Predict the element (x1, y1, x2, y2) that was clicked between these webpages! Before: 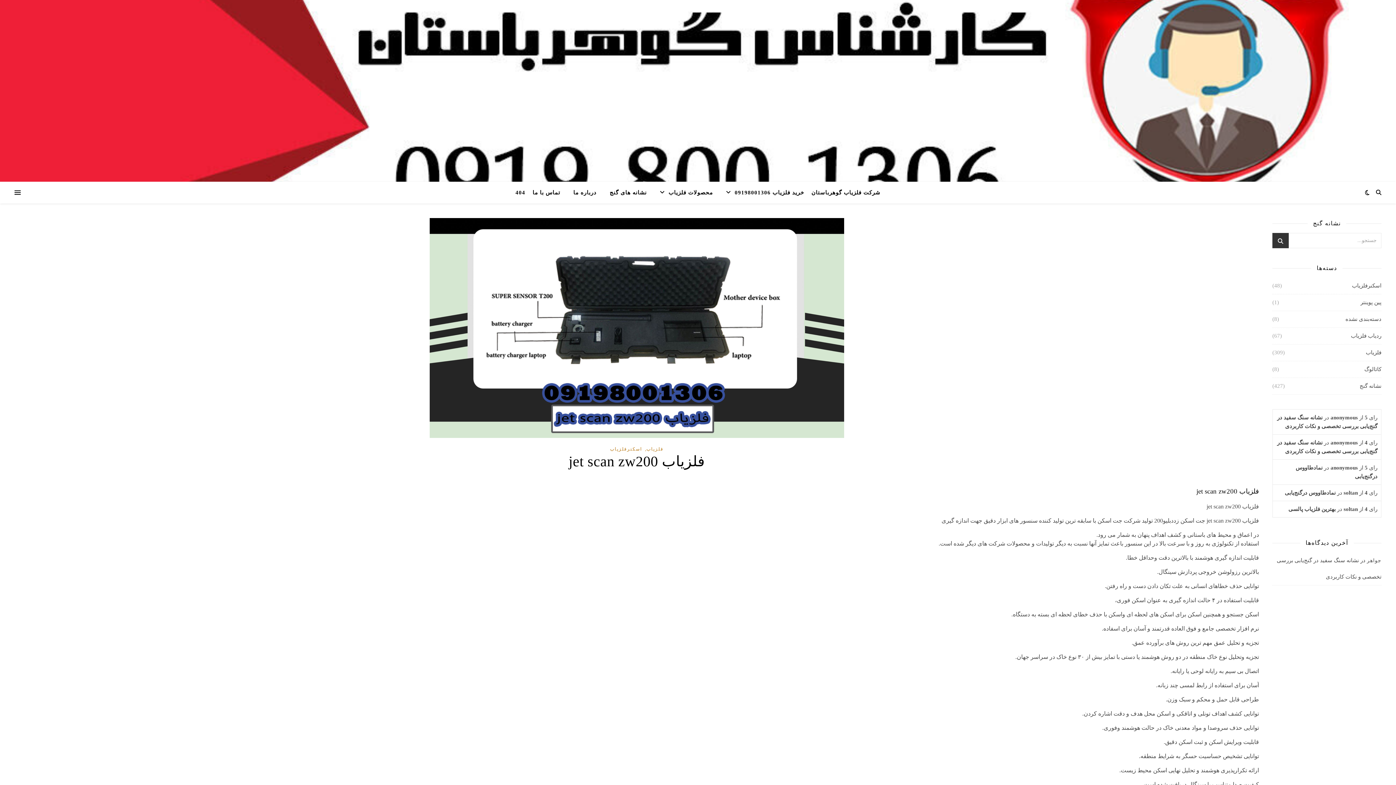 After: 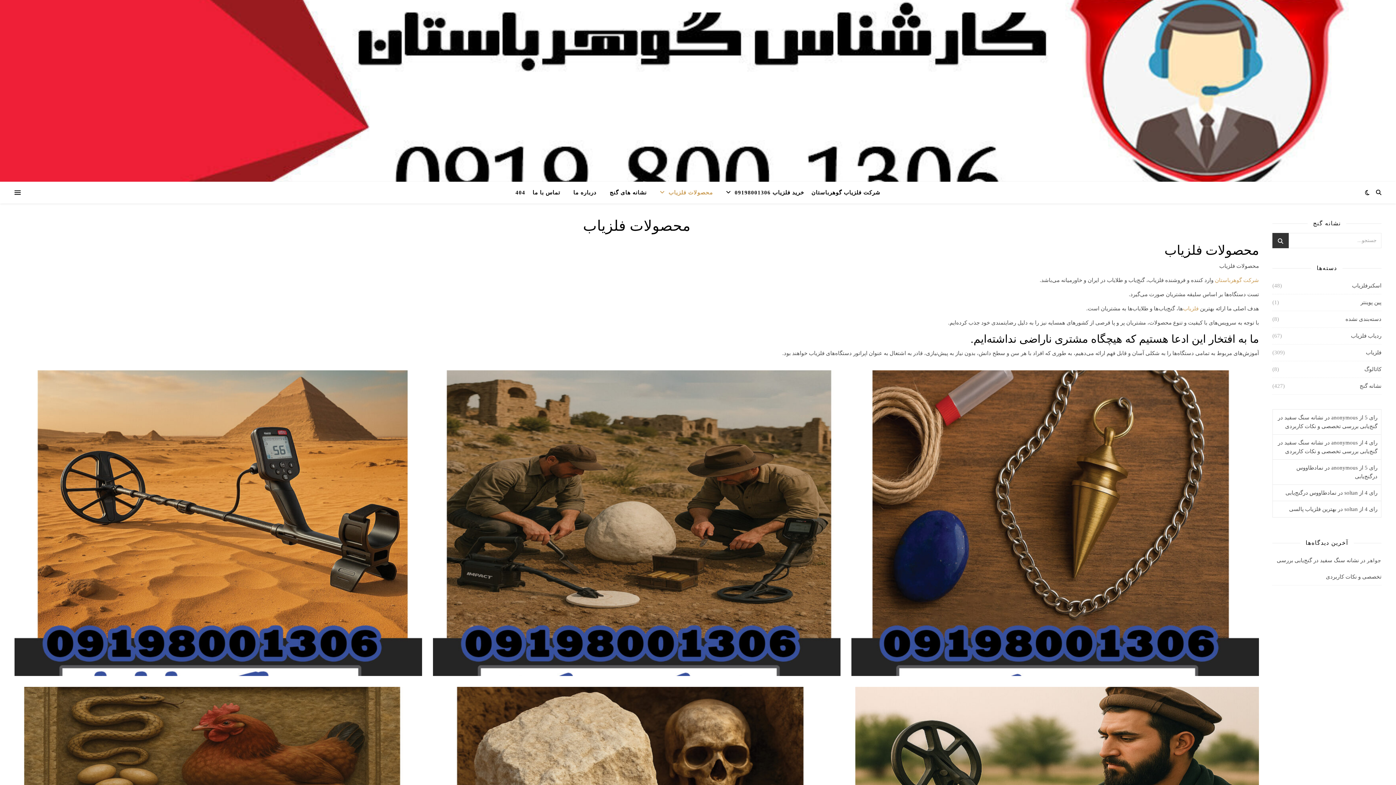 Action: label: محصولات فلزیاب bbox: (654, 181, 718, 203)